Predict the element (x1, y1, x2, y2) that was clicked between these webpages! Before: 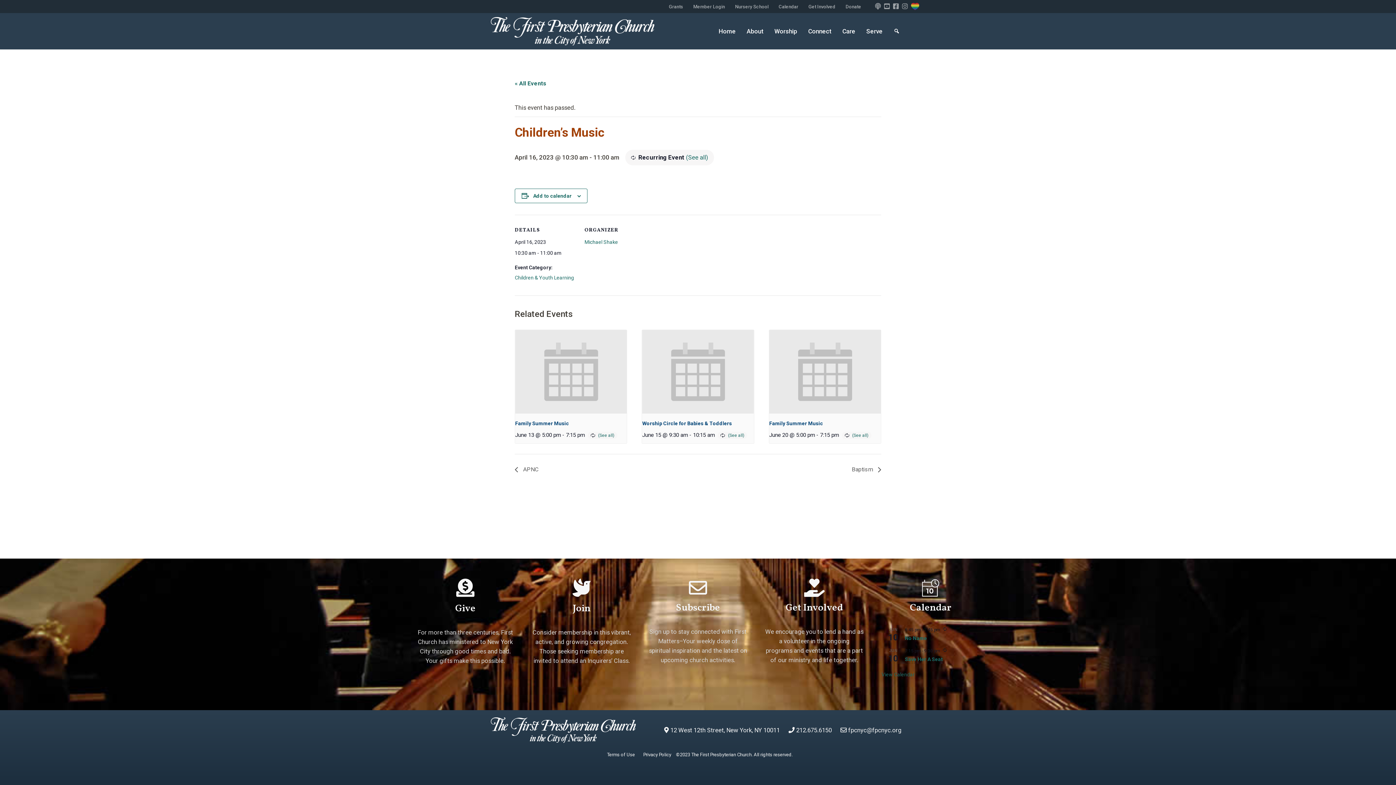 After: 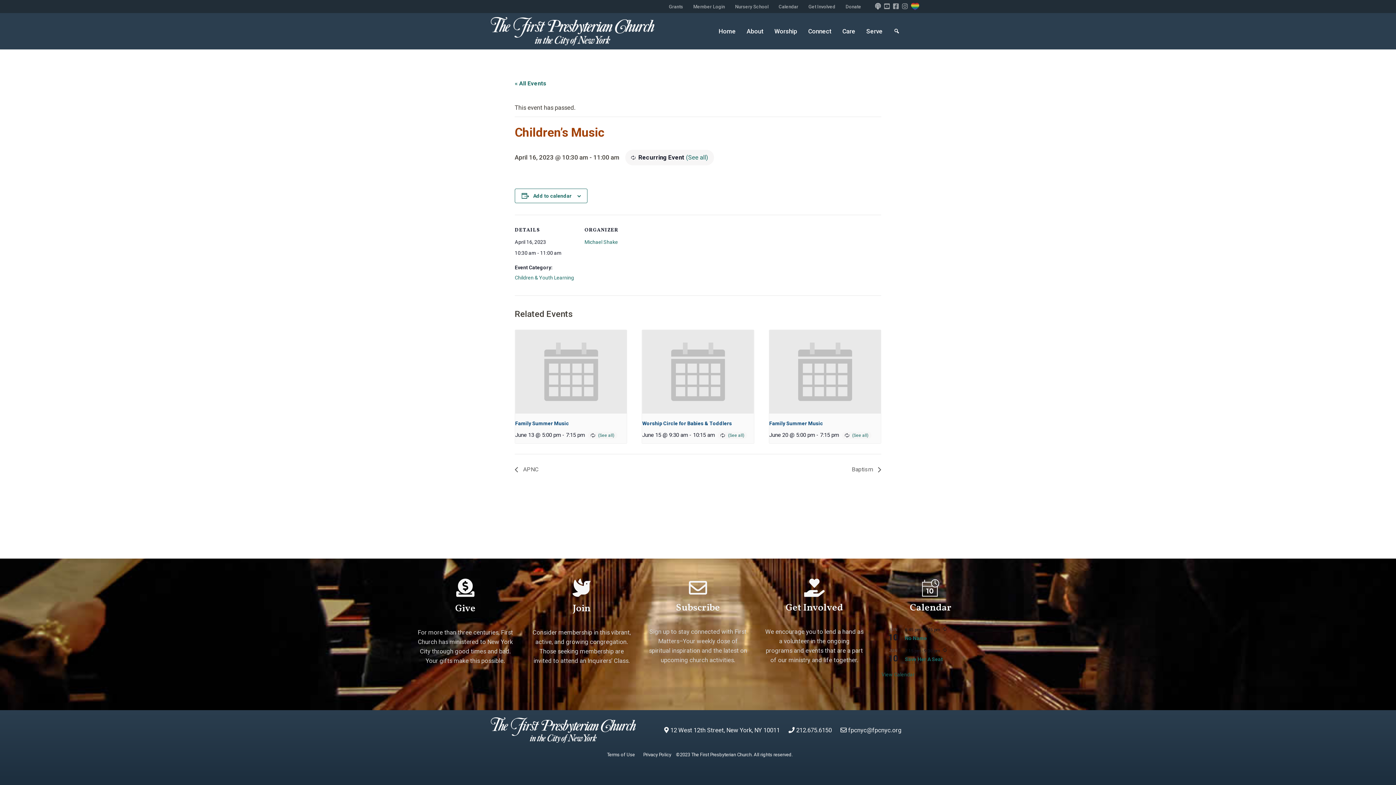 Action: bbox: (873, 2, 882, 10)